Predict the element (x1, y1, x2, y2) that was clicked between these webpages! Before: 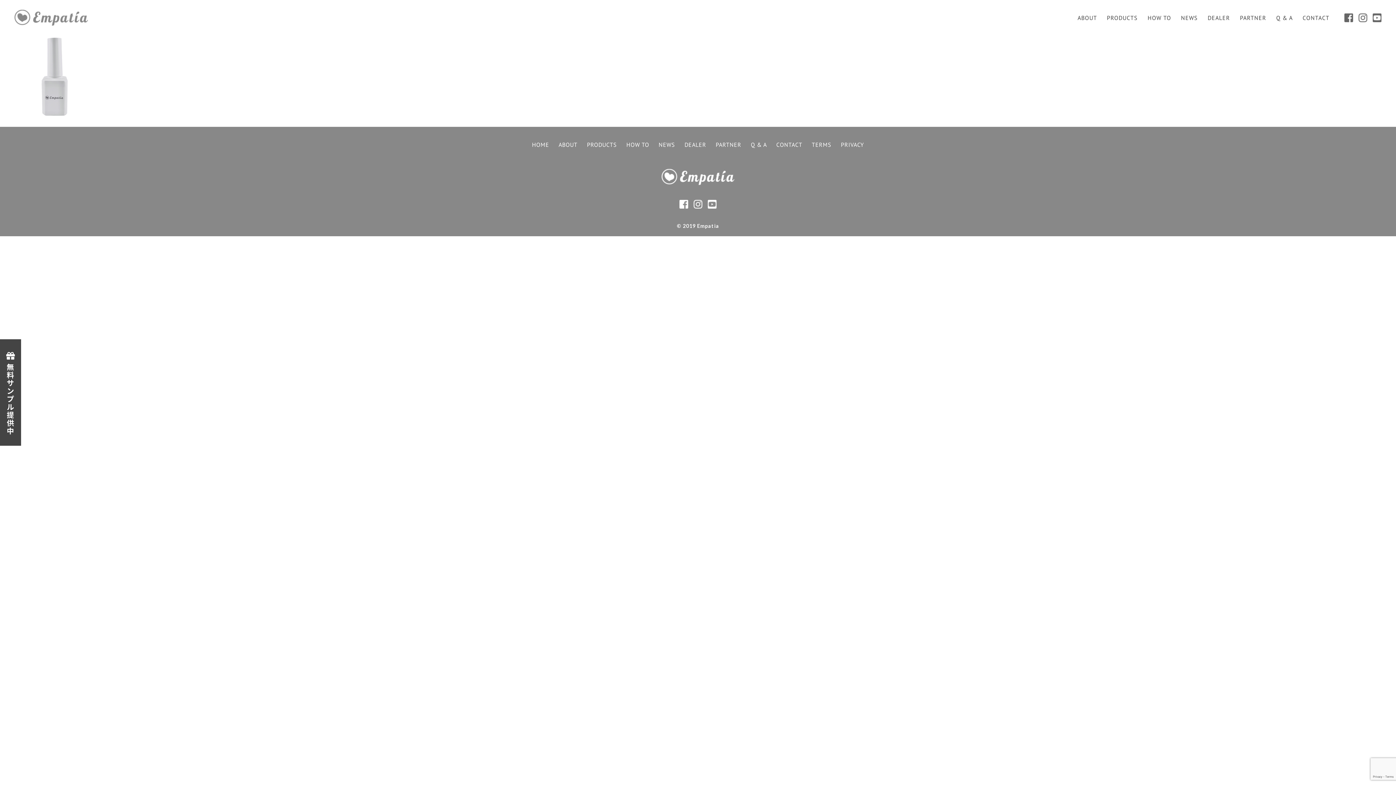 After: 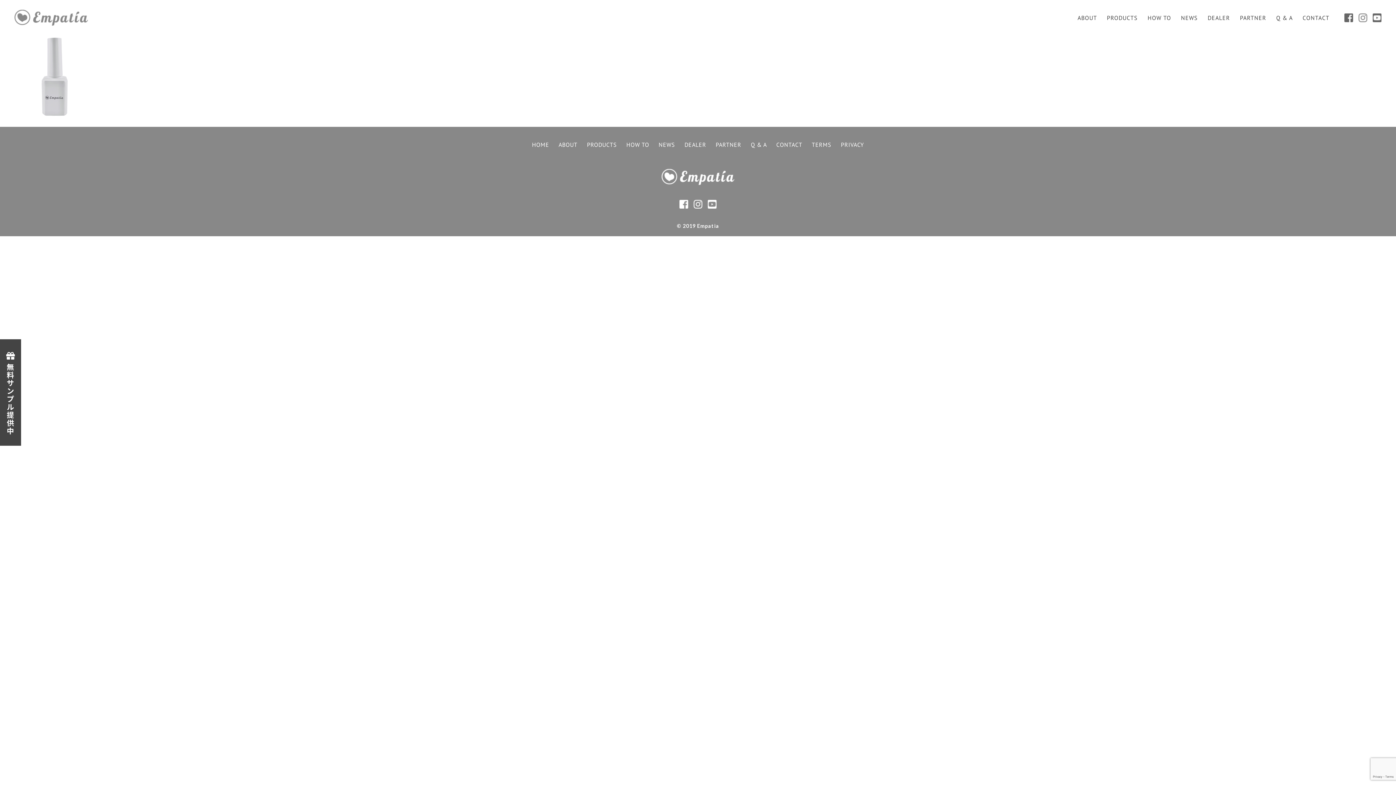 Action: bbox: (1358, 13, 1367, 22)